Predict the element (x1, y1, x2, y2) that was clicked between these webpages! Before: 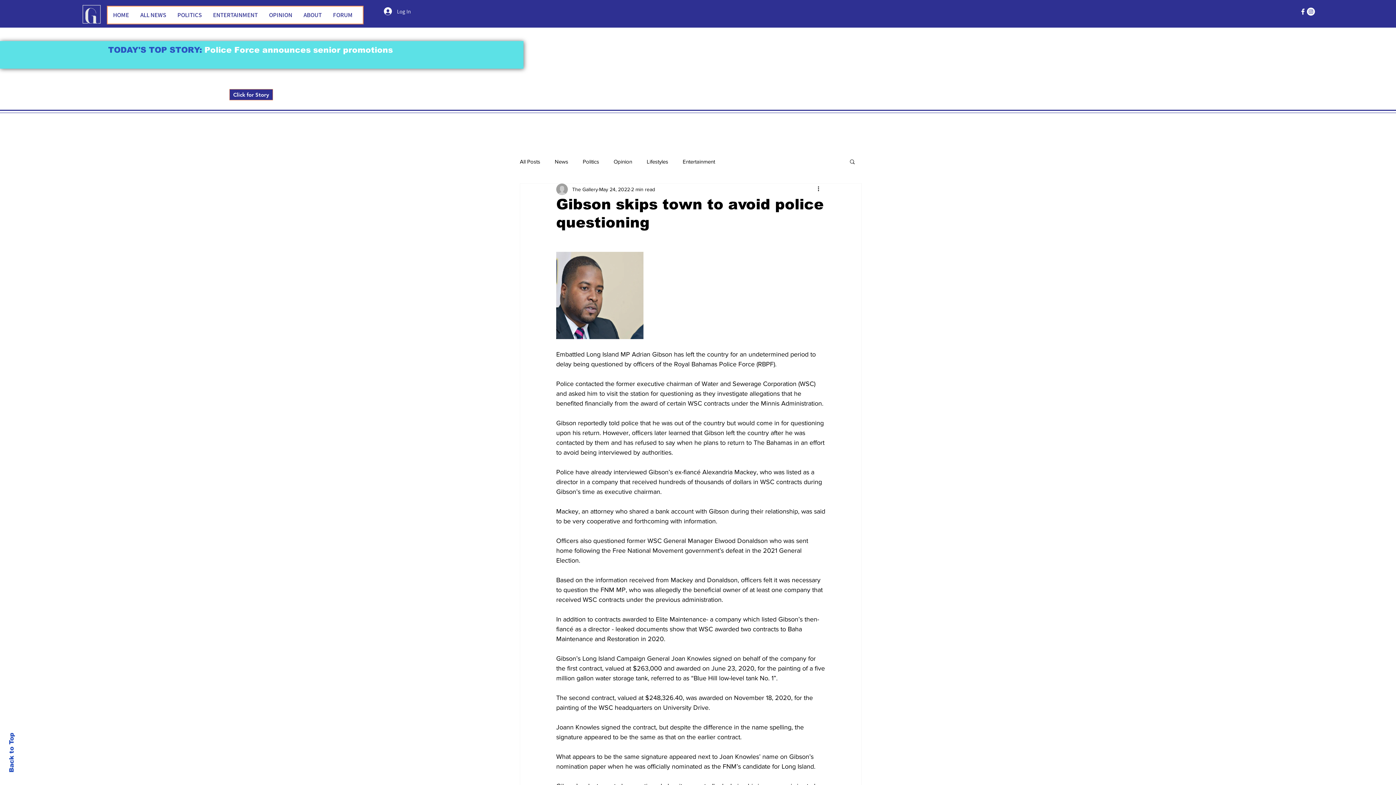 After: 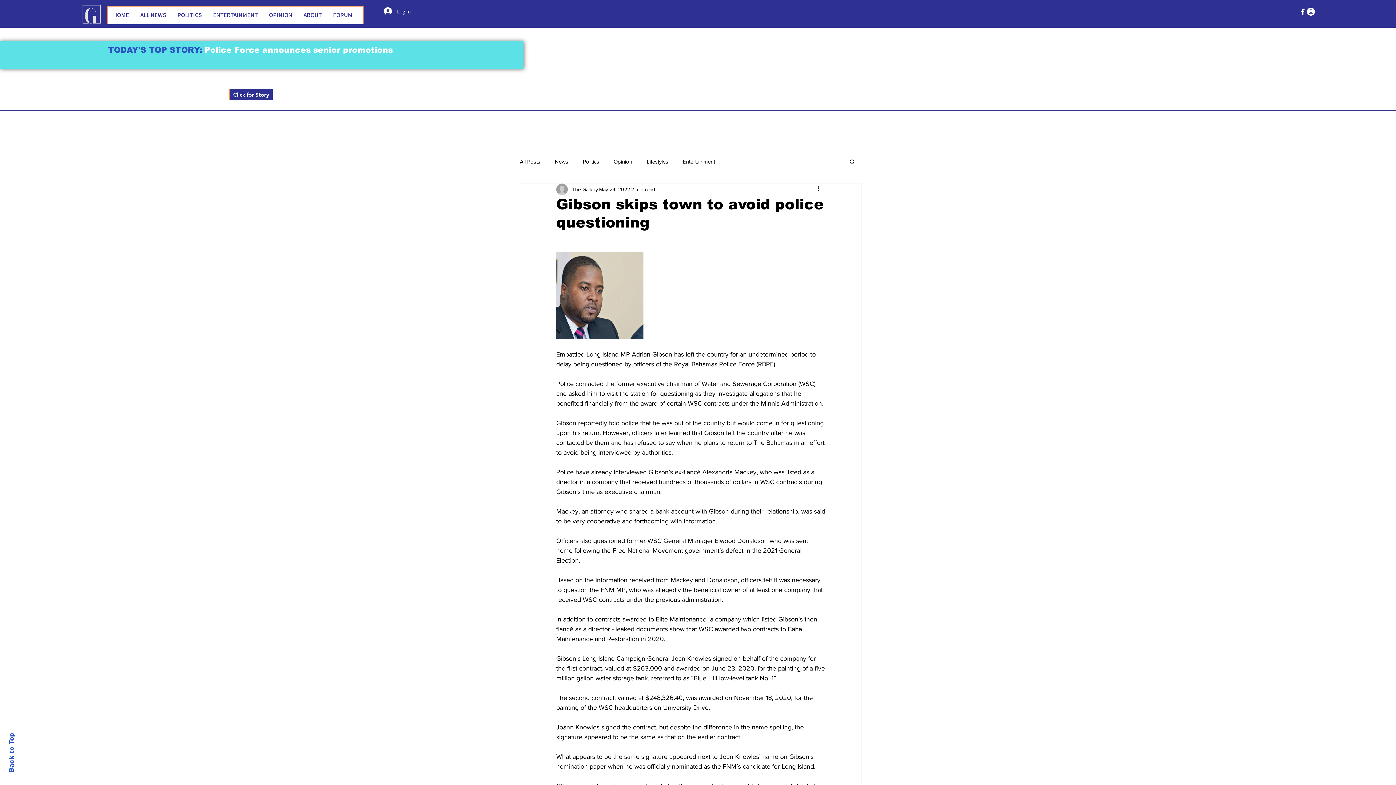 Action: bbox: (849, 158, 856, 164) label: Search